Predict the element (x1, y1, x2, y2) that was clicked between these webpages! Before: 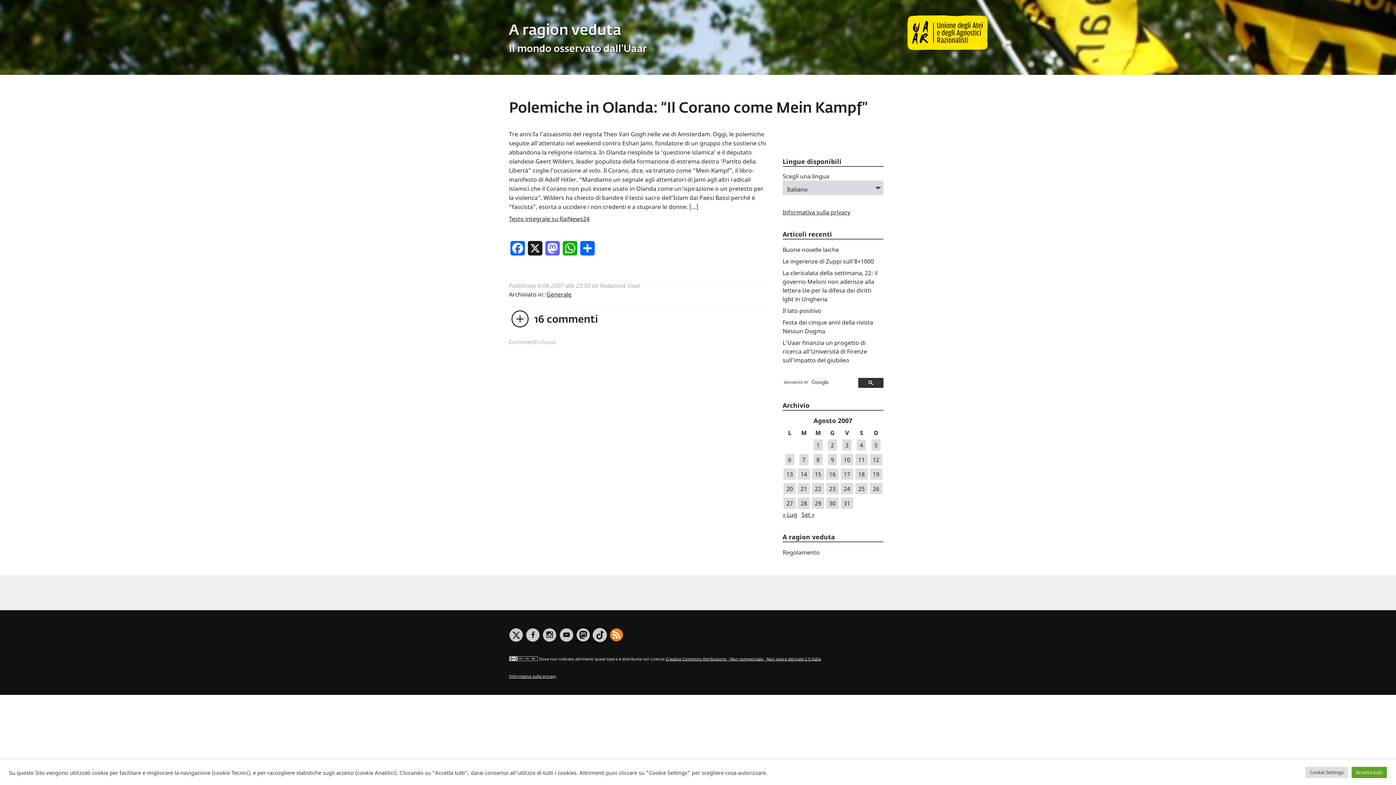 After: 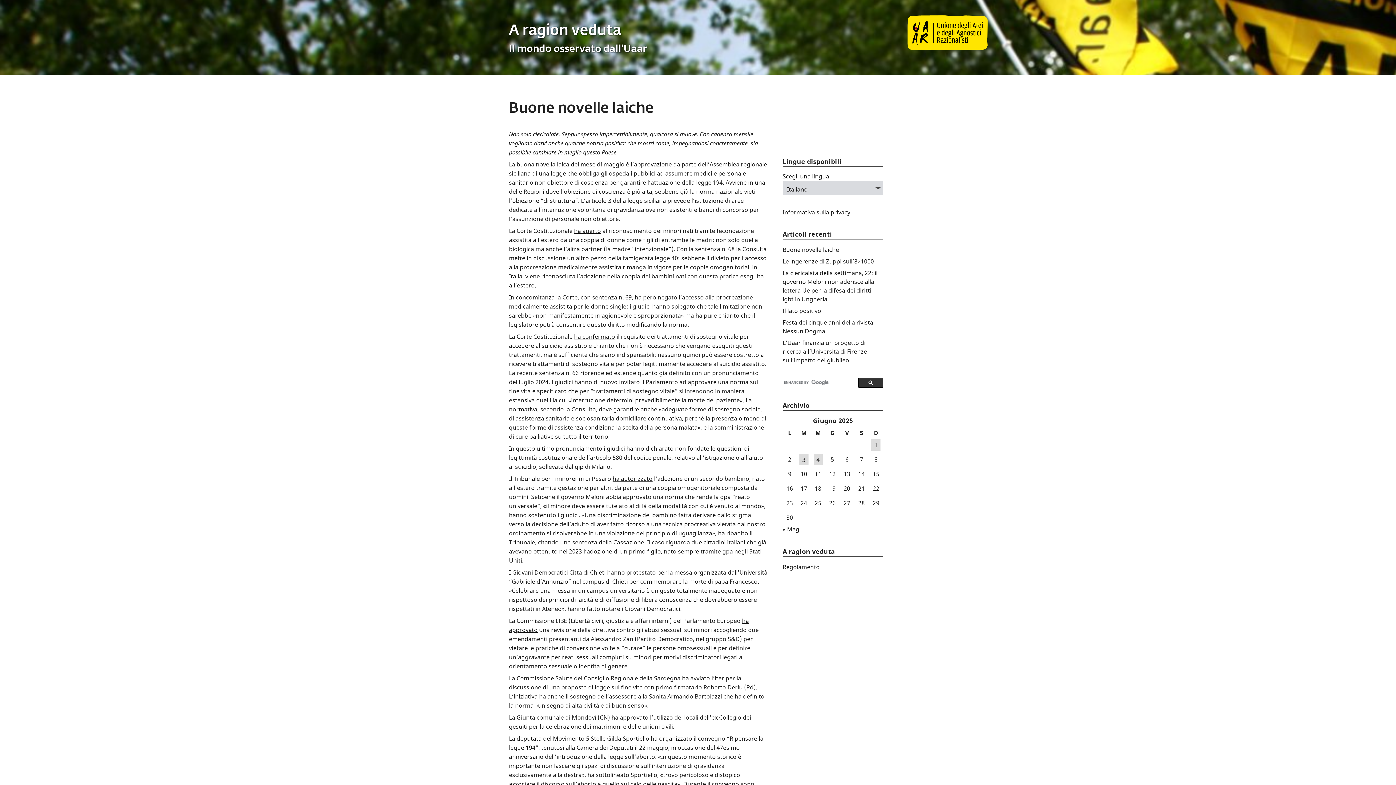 Action: bbox: (782, 245, 839, 253) label: Buone novelle laiche